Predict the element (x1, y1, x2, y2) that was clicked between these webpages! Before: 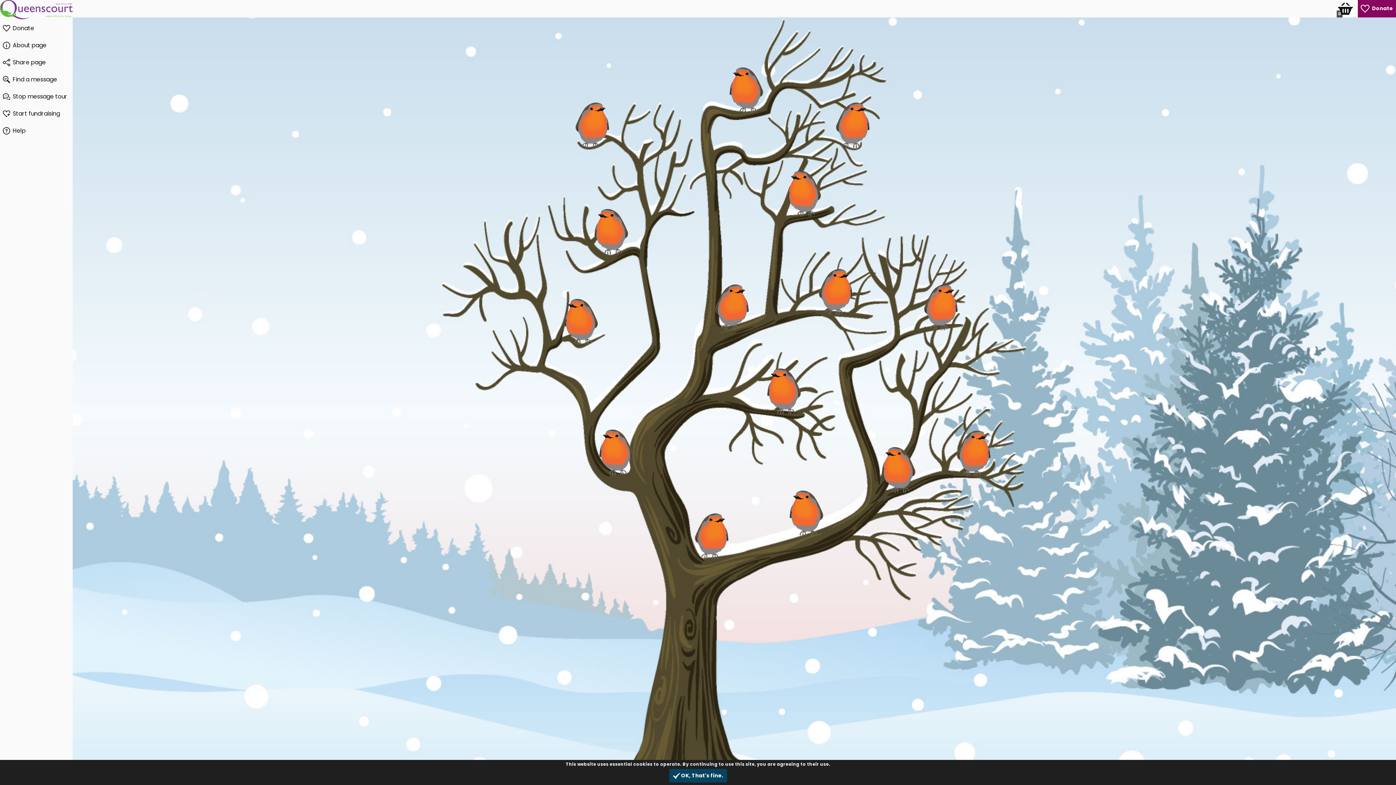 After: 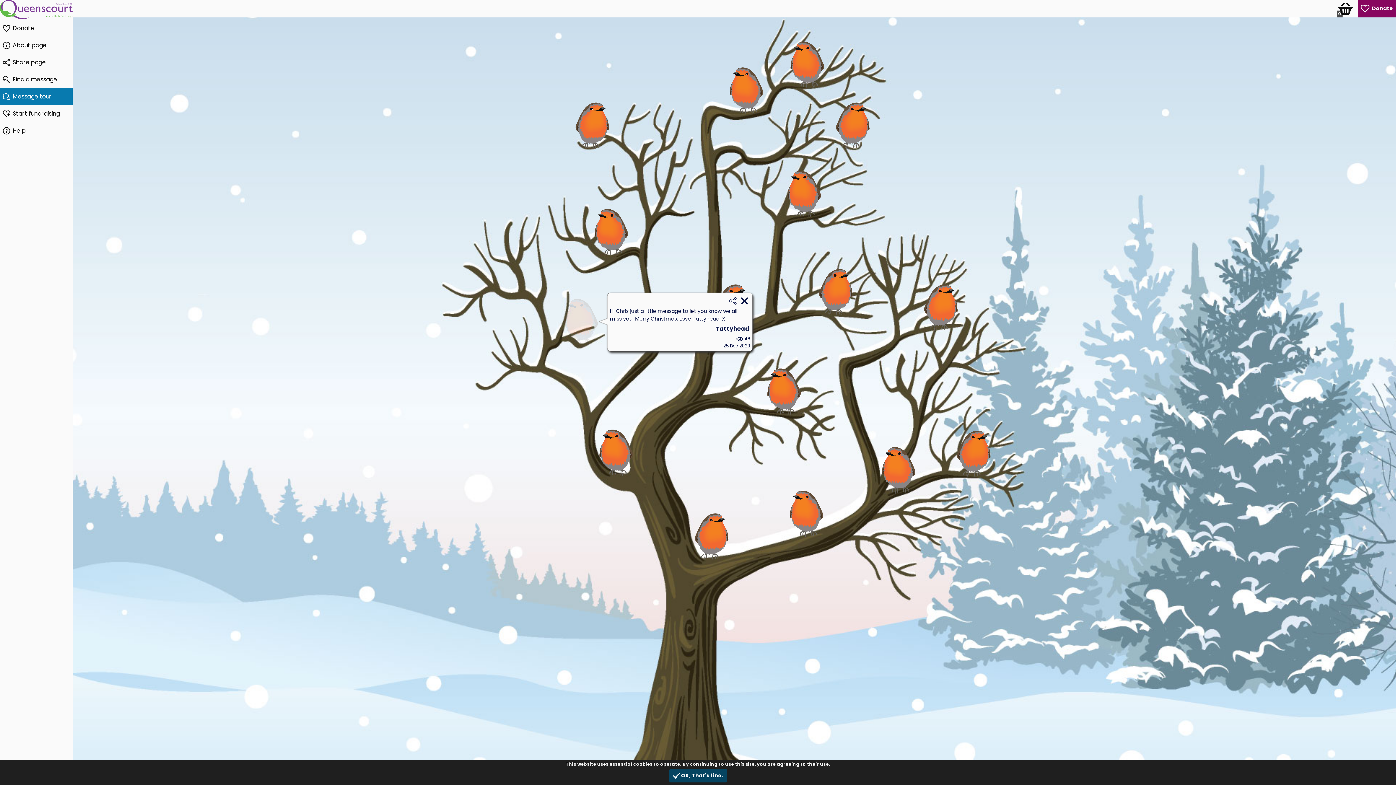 Action: label: 	Stop message tour bbox: (0, 87, 72, 105)